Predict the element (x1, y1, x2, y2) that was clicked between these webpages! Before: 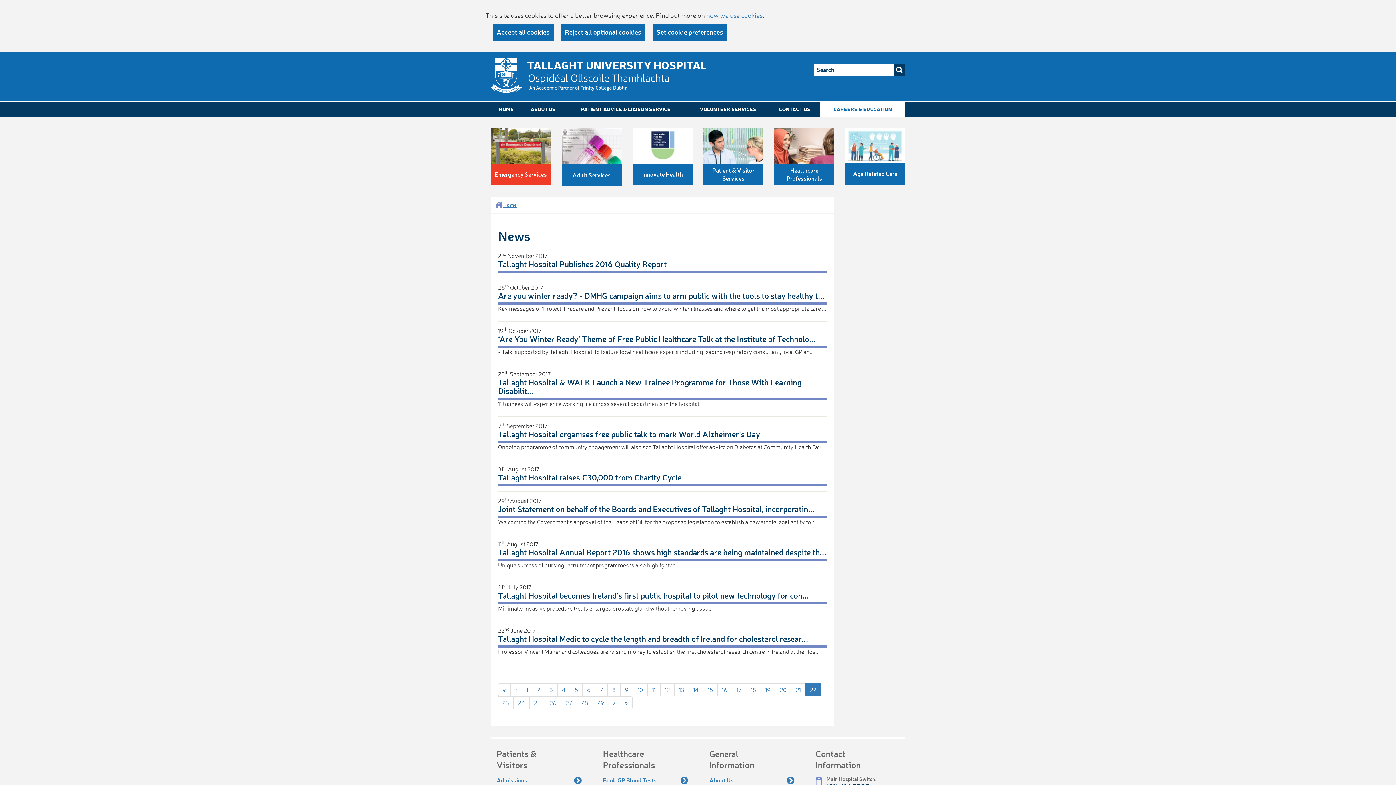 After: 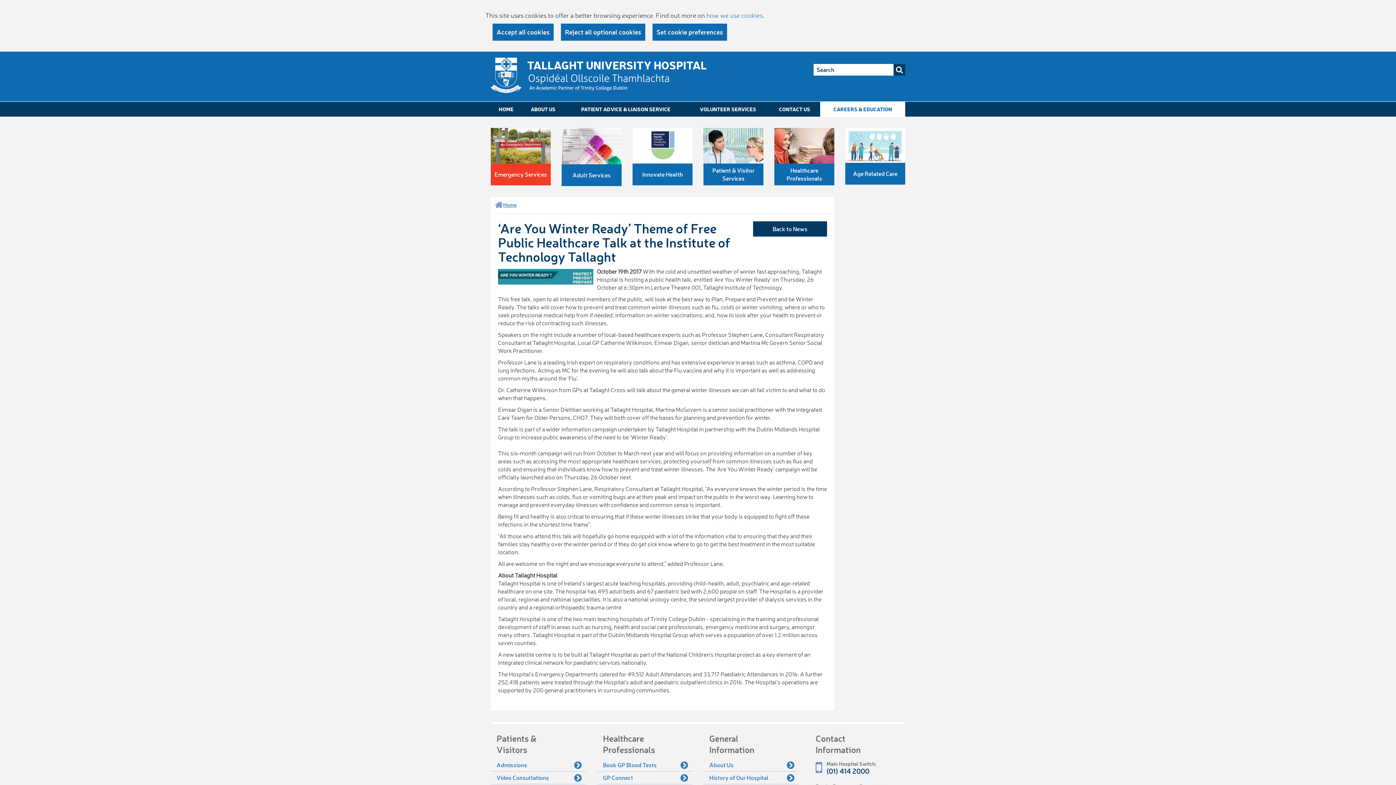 Action: label: ‘Are You Winter Ready’ Theme of Free Public Healthcare Talk at the Institute of Technolo... bbox: (498, 333, 816, 344)